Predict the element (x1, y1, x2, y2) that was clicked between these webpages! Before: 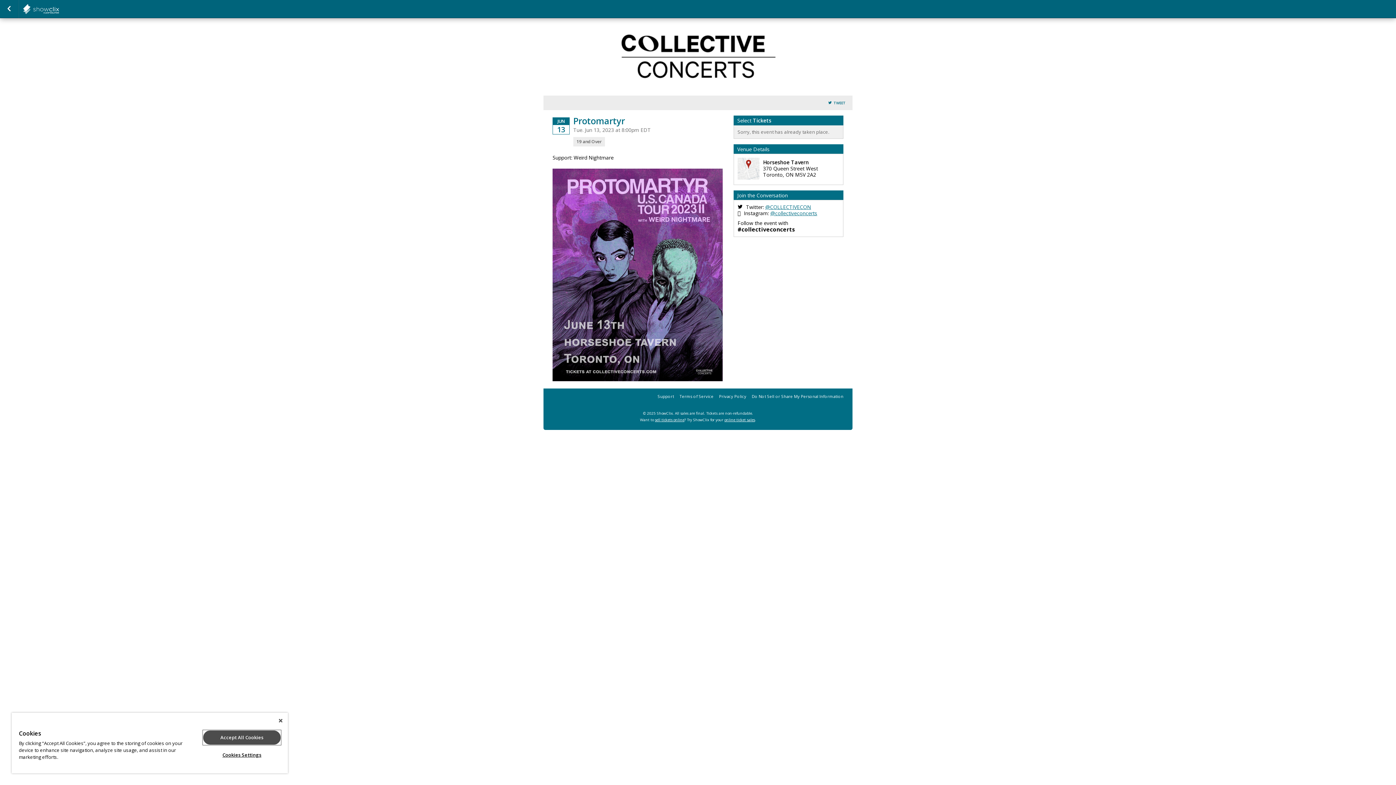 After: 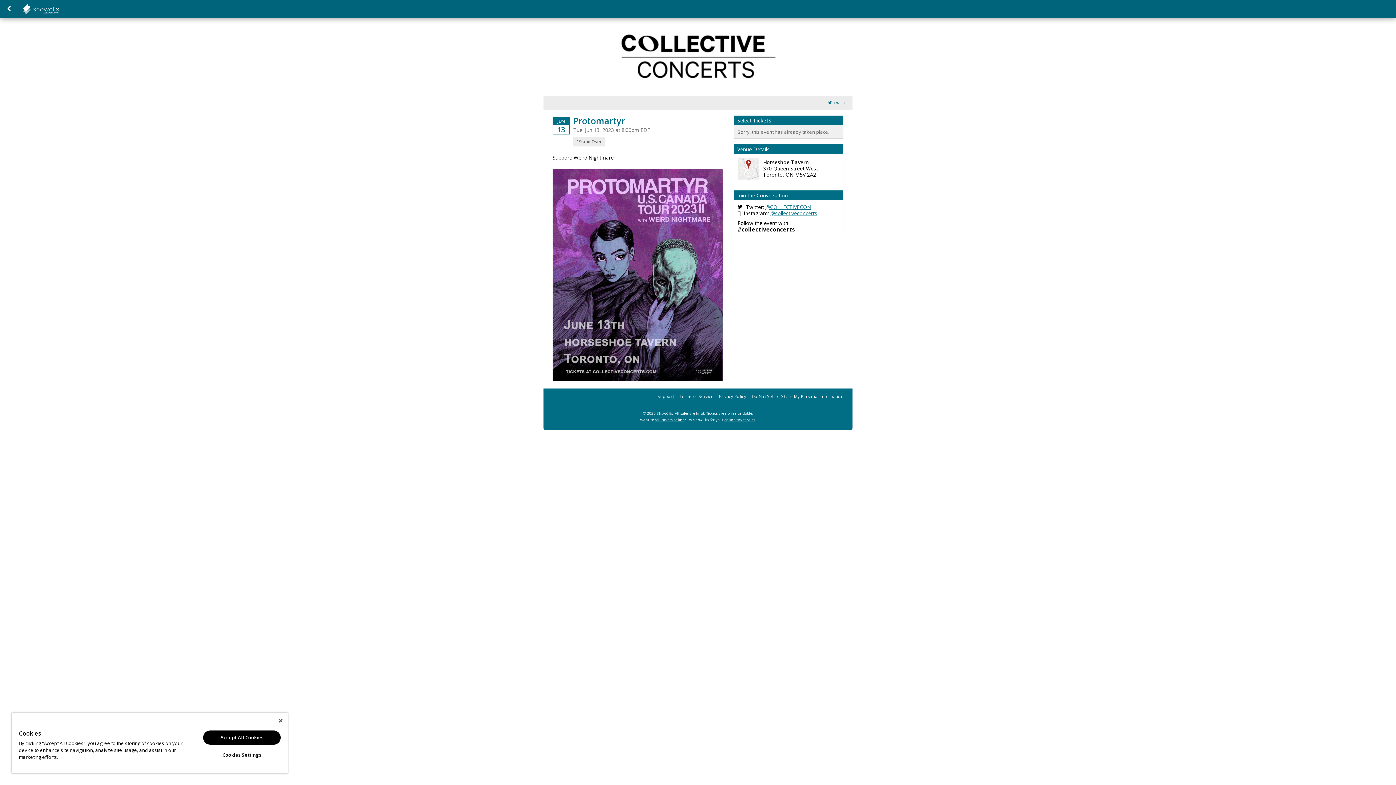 Action: bbox: (657, 393, 674, 399) label: Support